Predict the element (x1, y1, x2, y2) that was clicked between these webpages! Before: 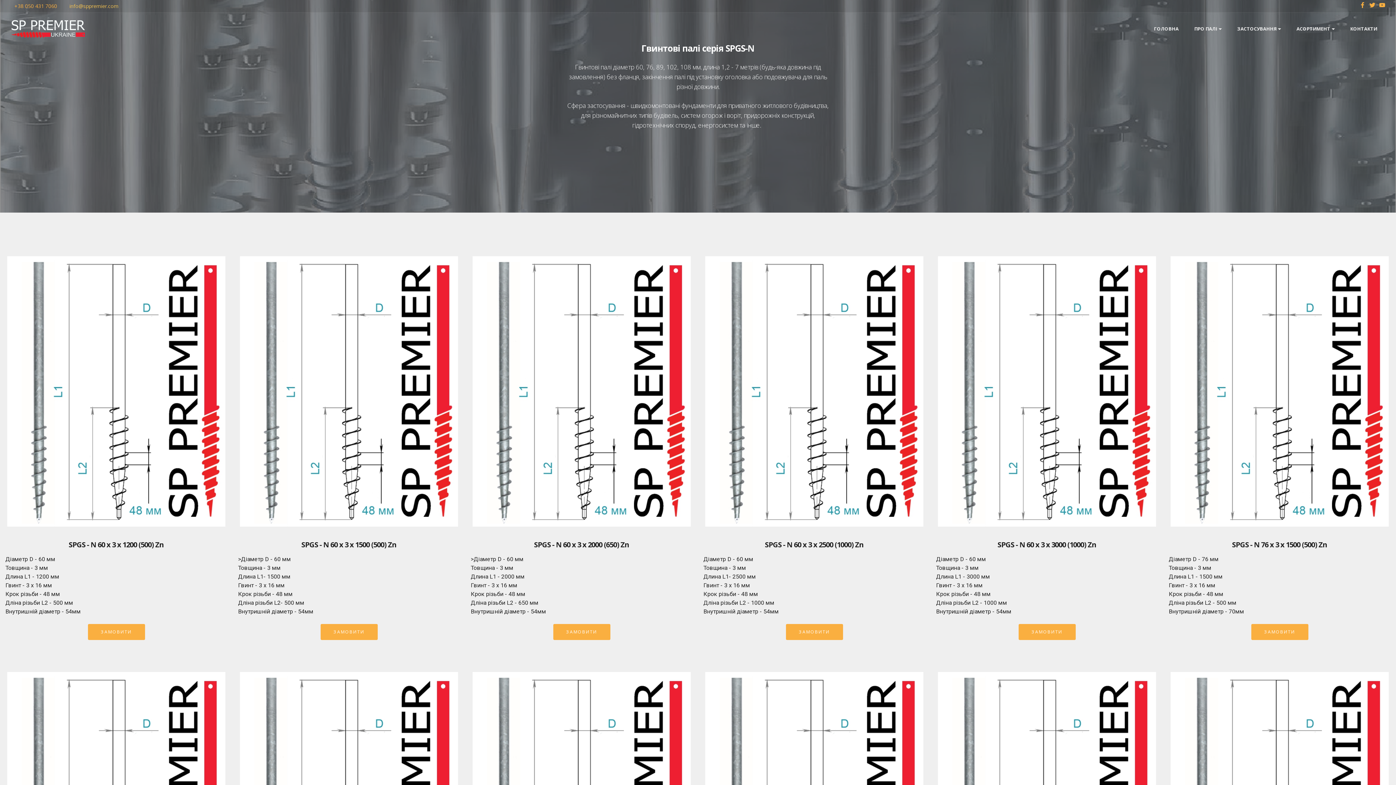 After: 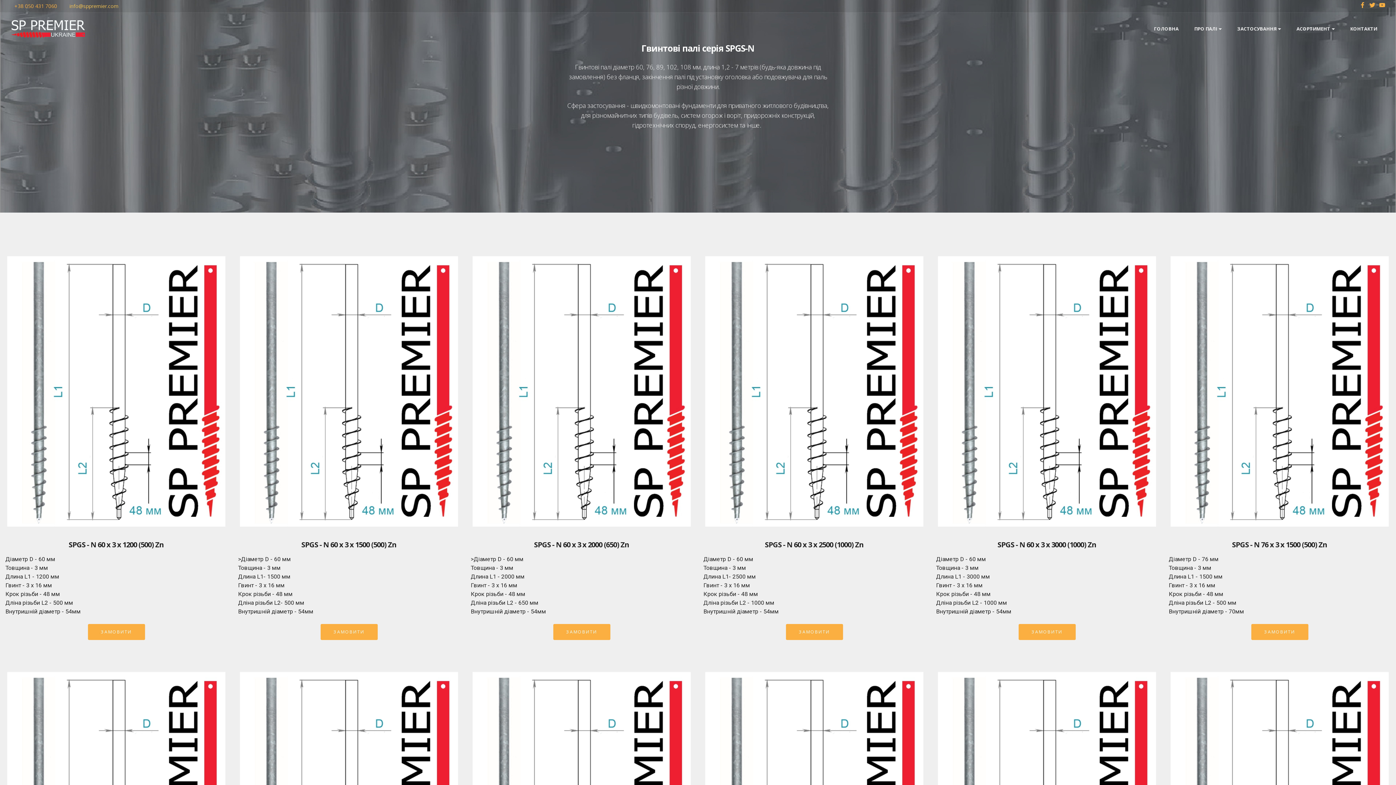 Action: bbox: (1369, 1, 1375, 9)